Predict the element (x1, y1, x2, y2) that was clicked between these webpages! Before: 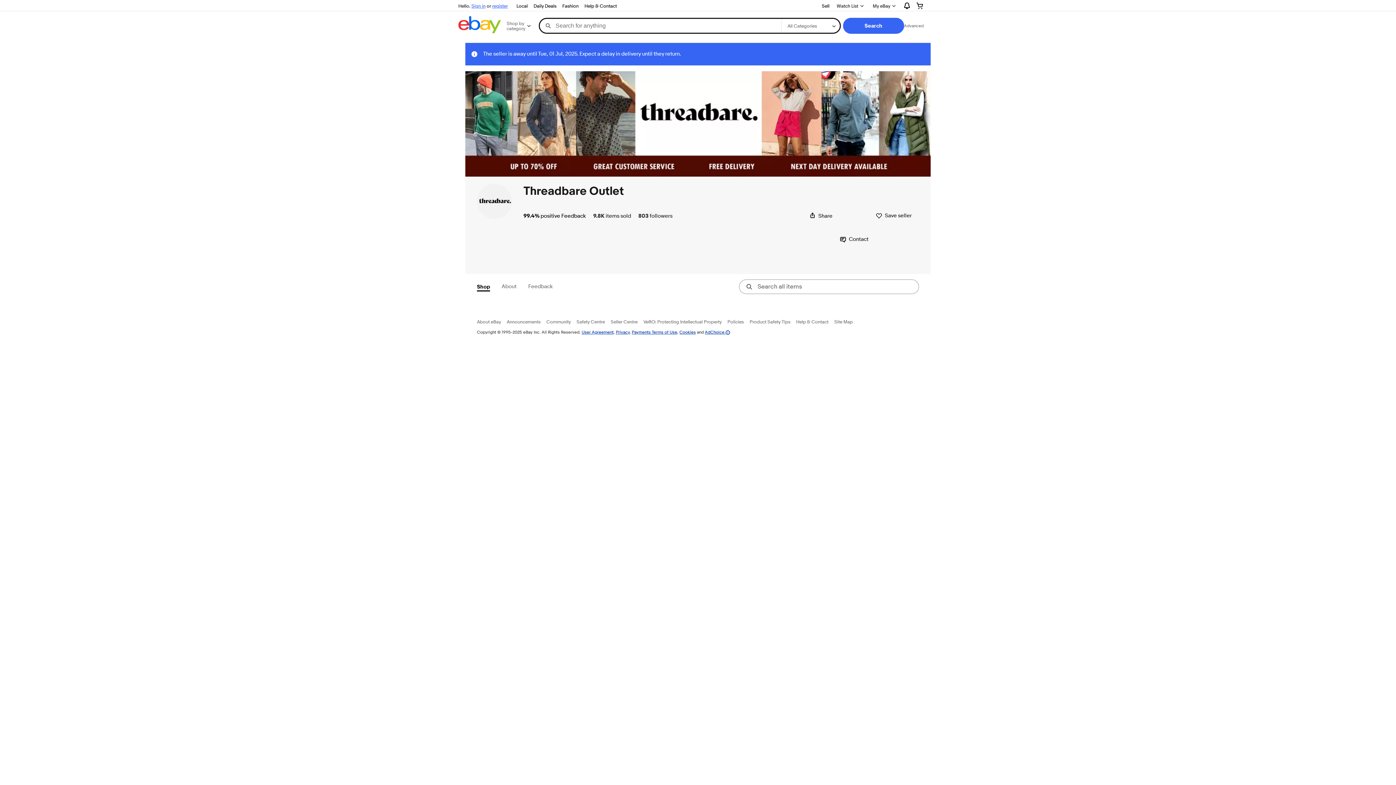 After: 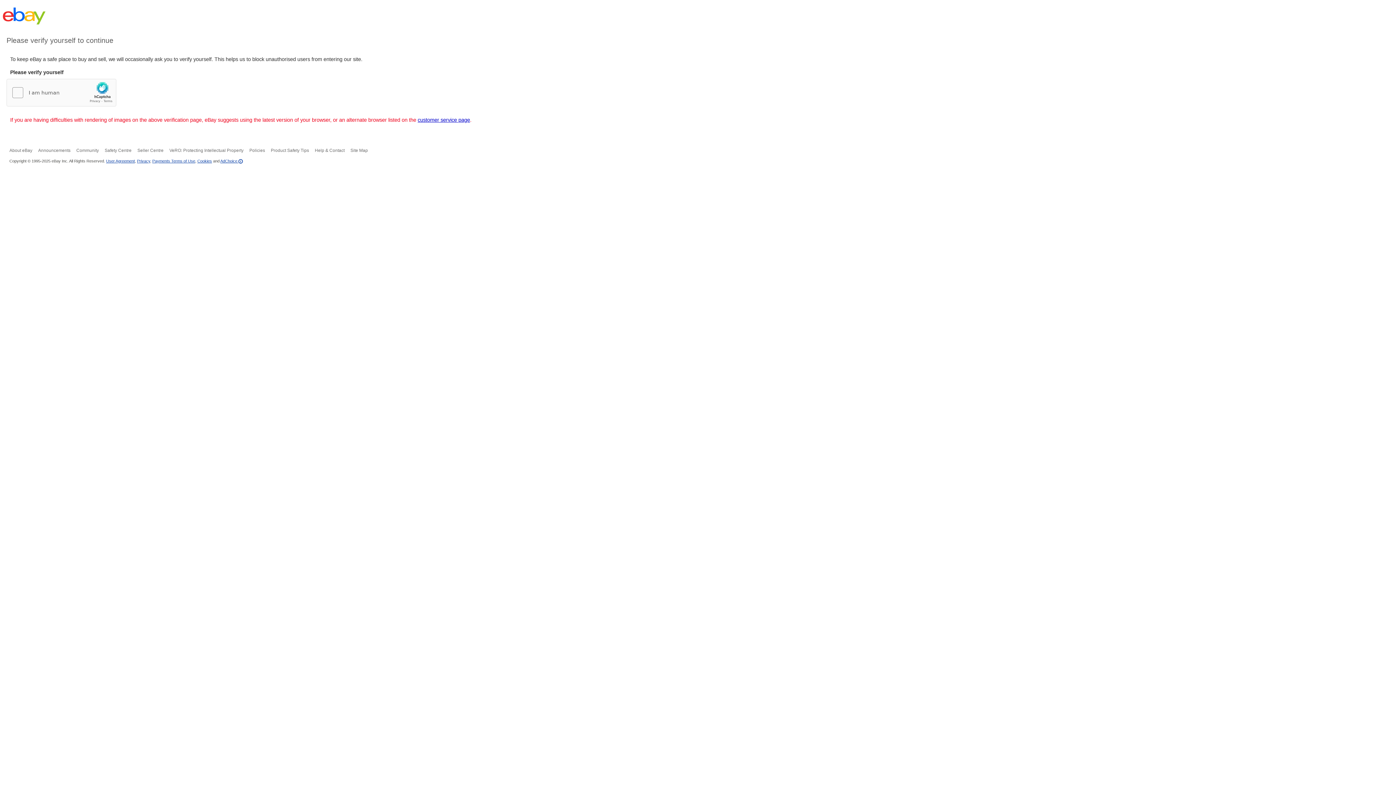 Action: label: Help & Contact bbox: (796, 318, 828, 324)